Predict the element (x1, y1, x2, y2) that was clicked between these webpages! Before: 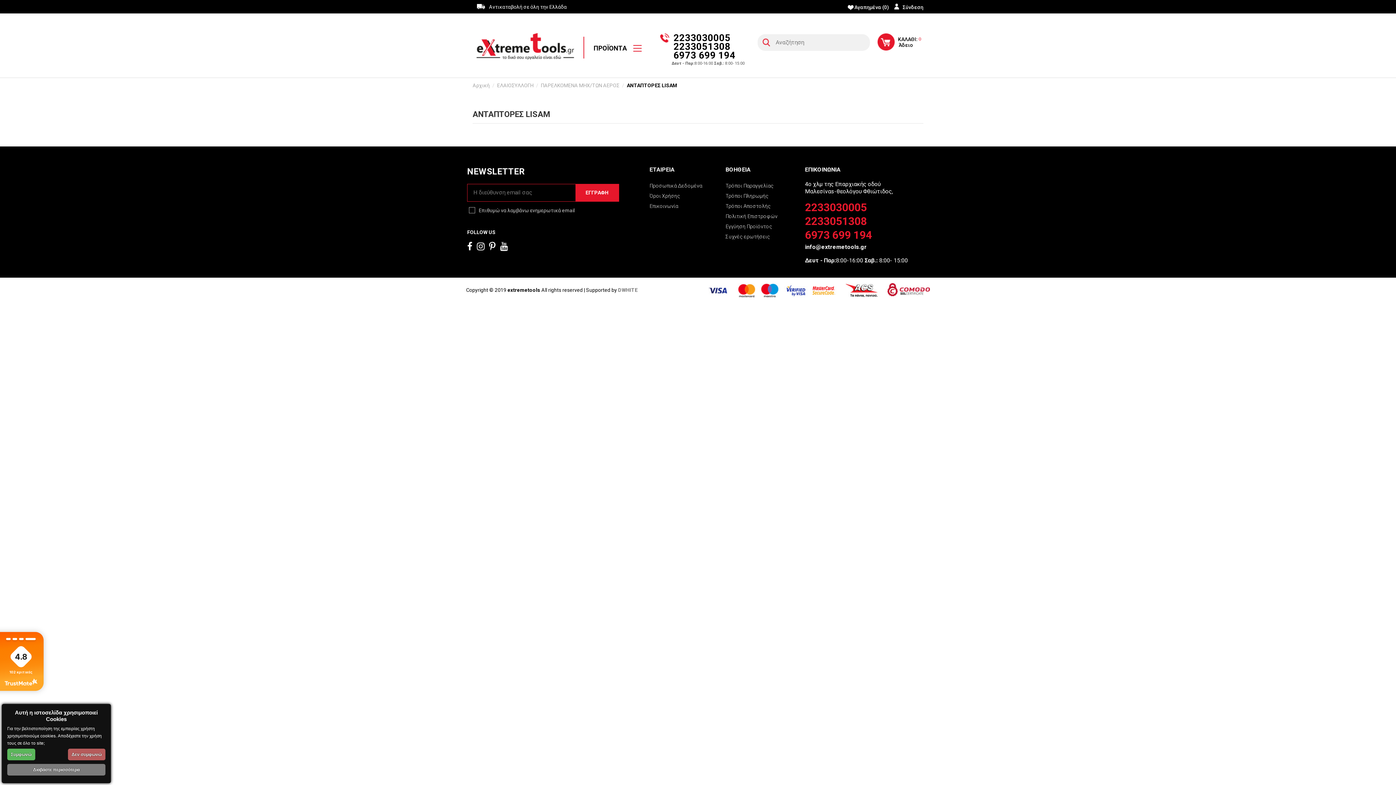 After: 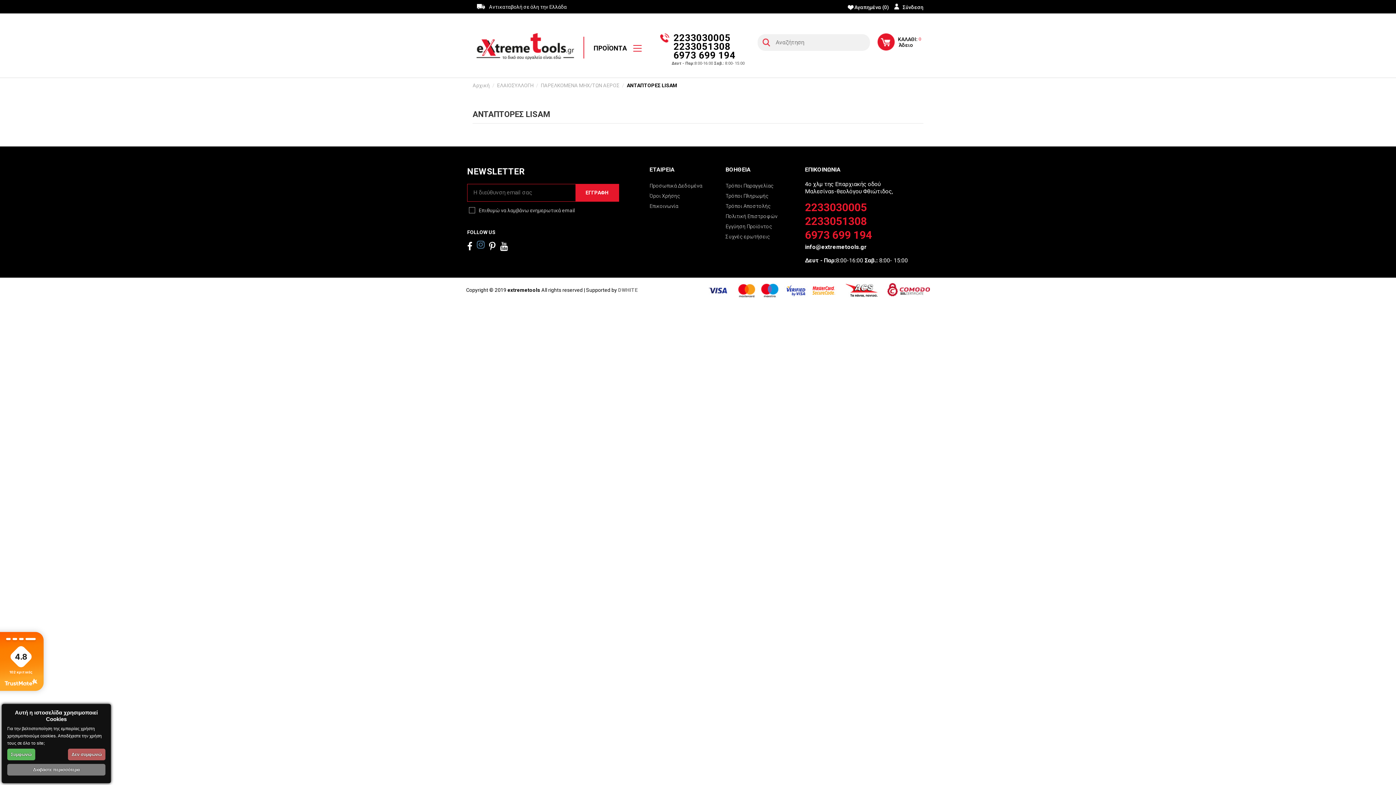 Action: bbox: (476, 240, 484, 252)